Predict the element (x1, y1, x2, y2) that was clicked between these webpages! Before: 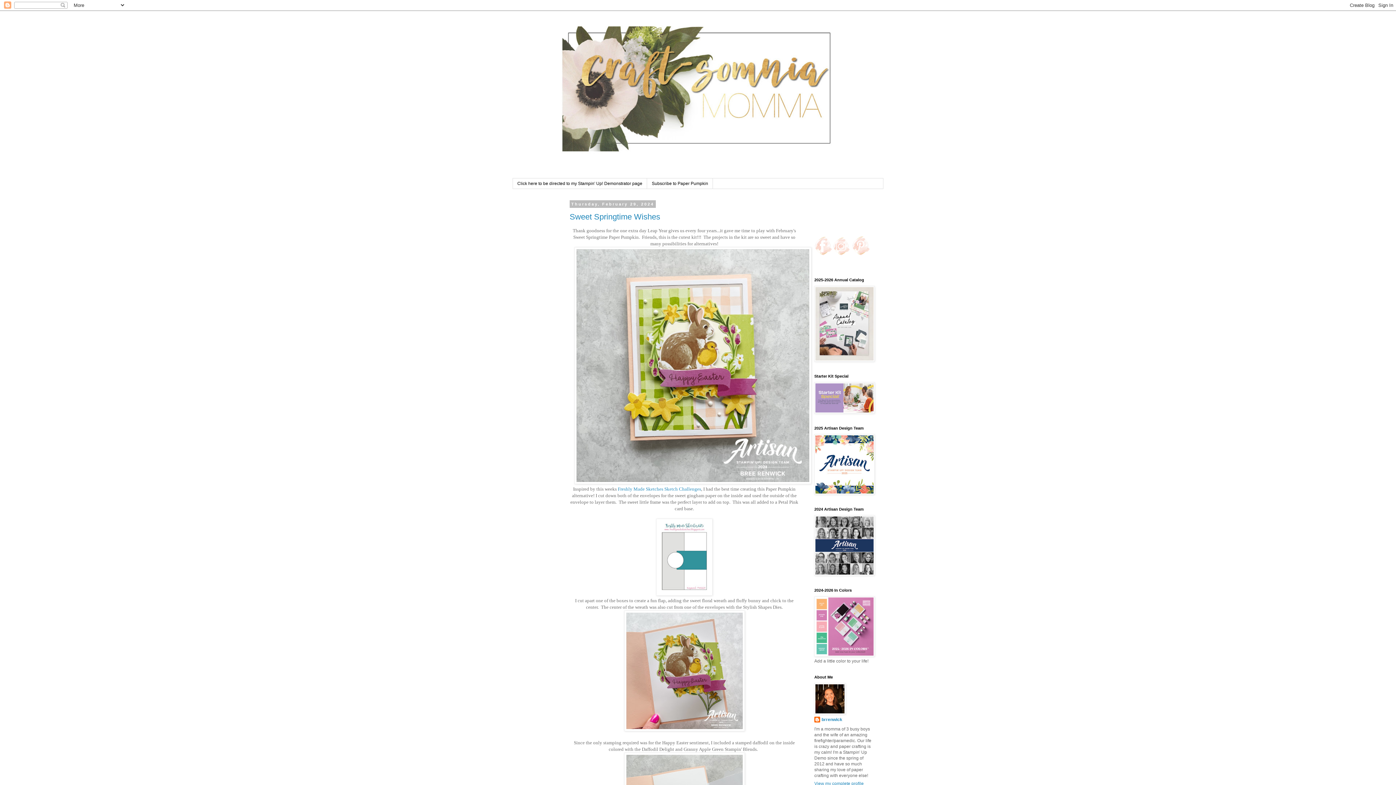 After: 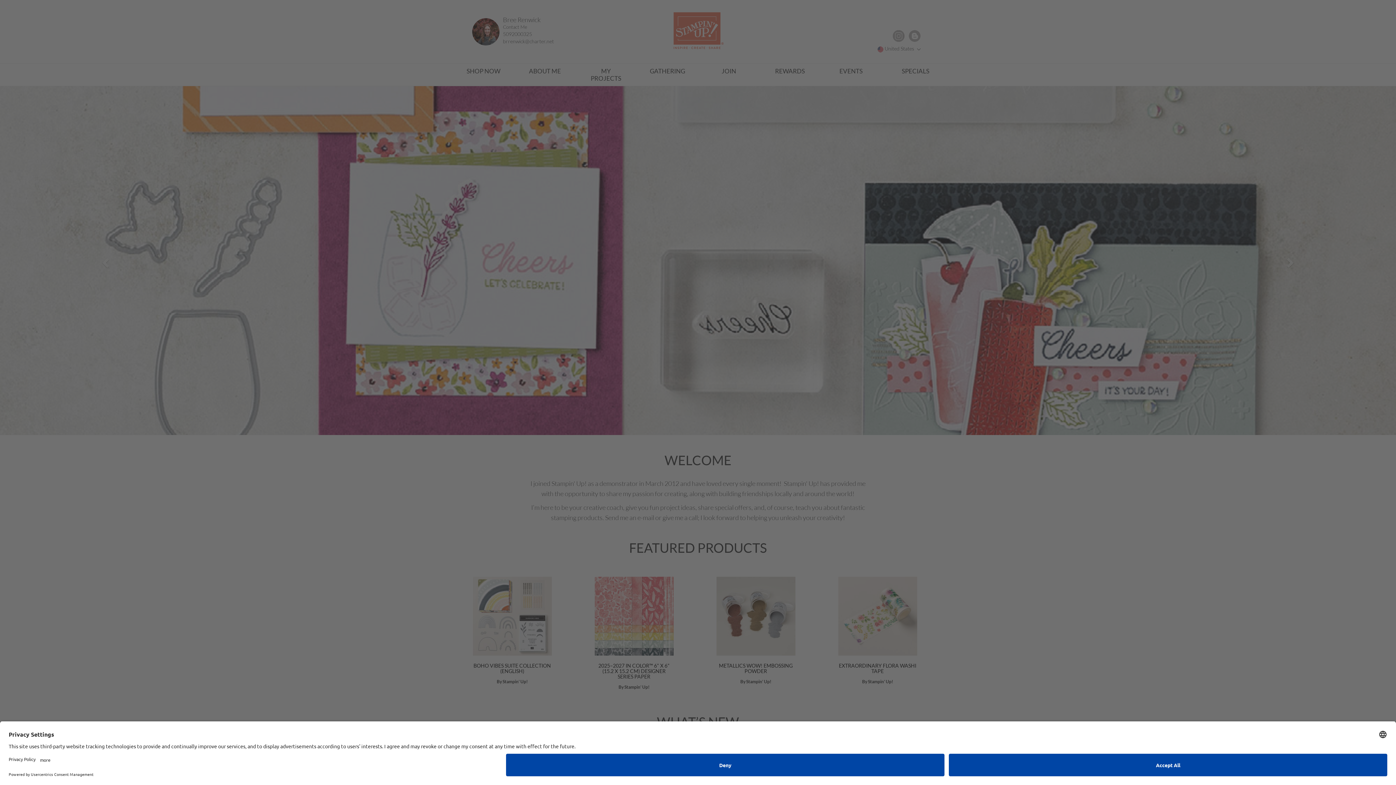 Action: bbox: (814, 357, 874, 363)